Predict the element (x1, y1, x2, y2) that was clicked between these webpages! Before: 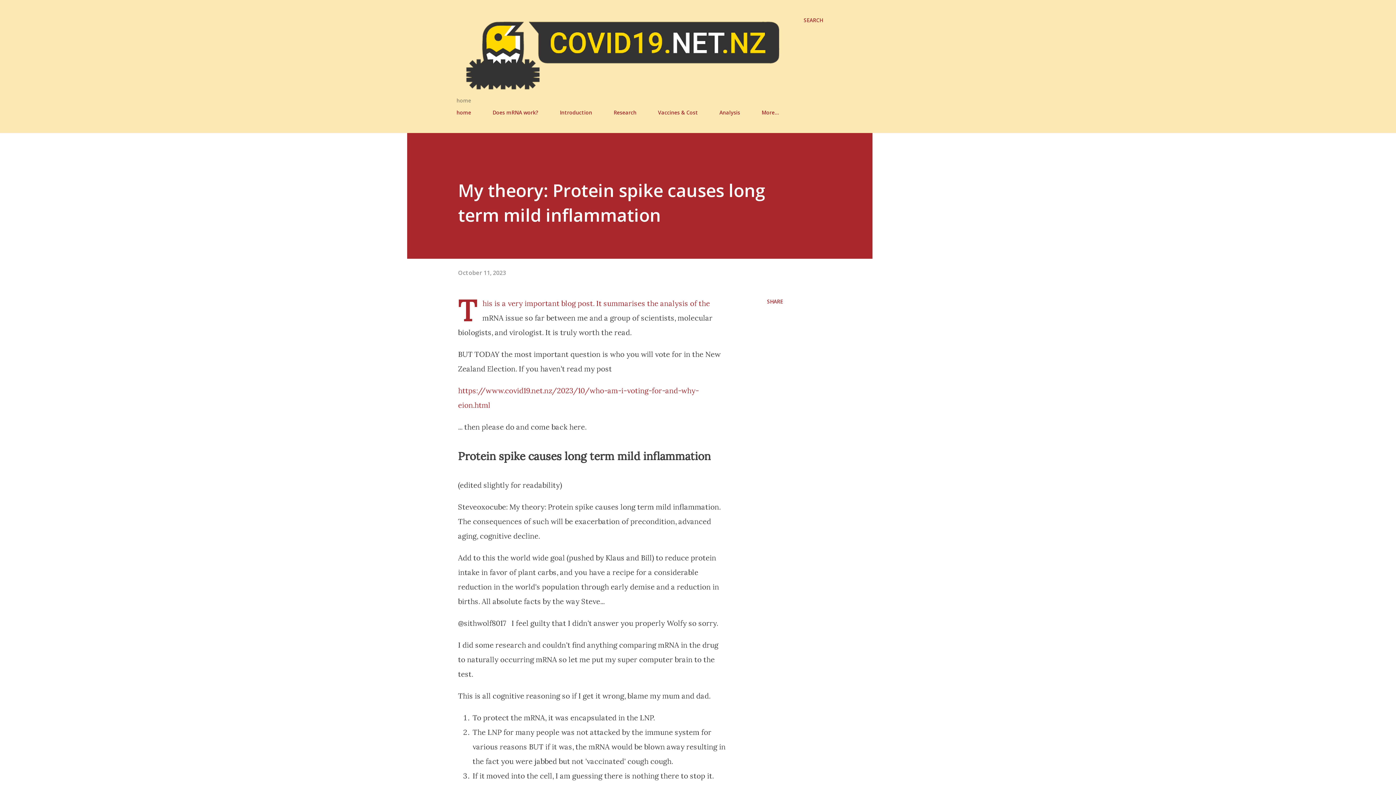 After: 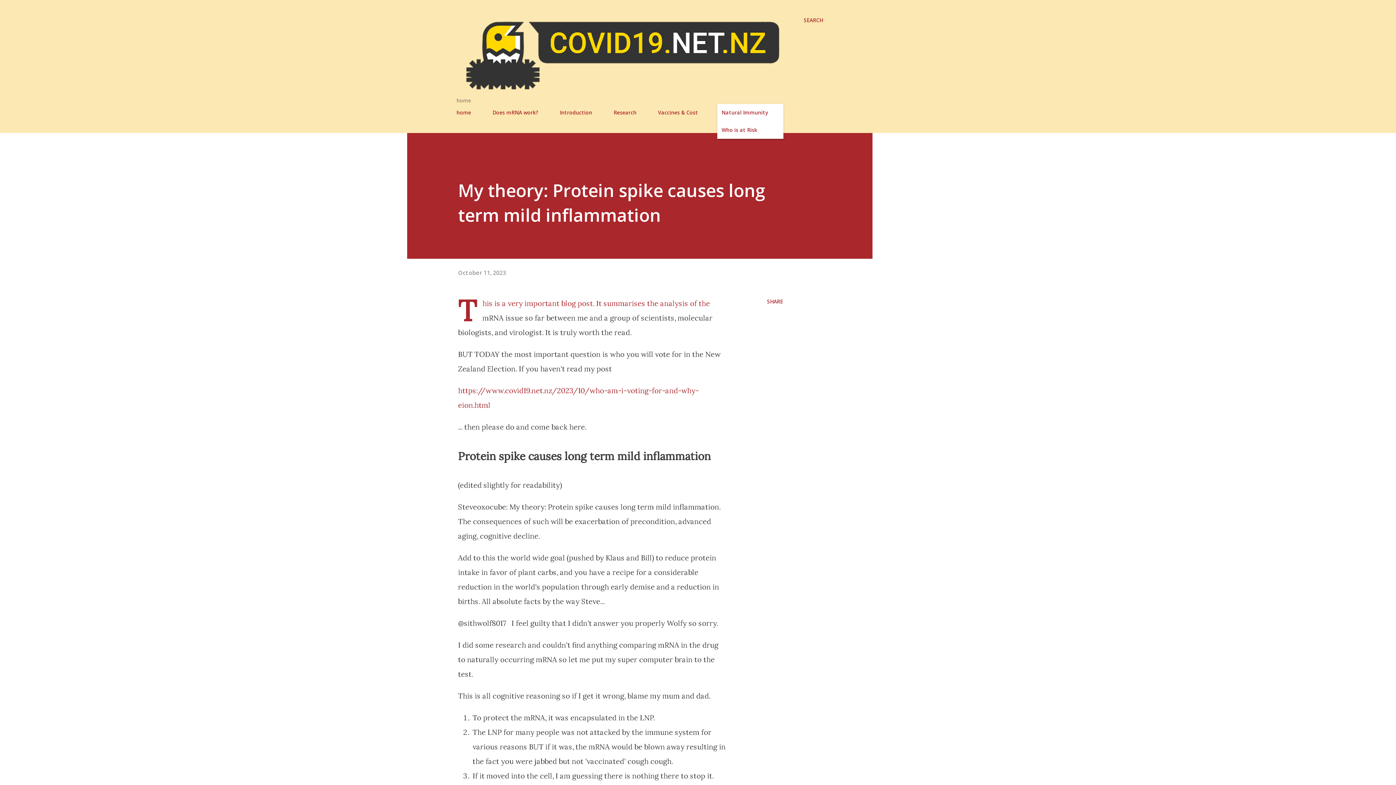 Action: bbox: (757, 104, 783, 120) label: More…